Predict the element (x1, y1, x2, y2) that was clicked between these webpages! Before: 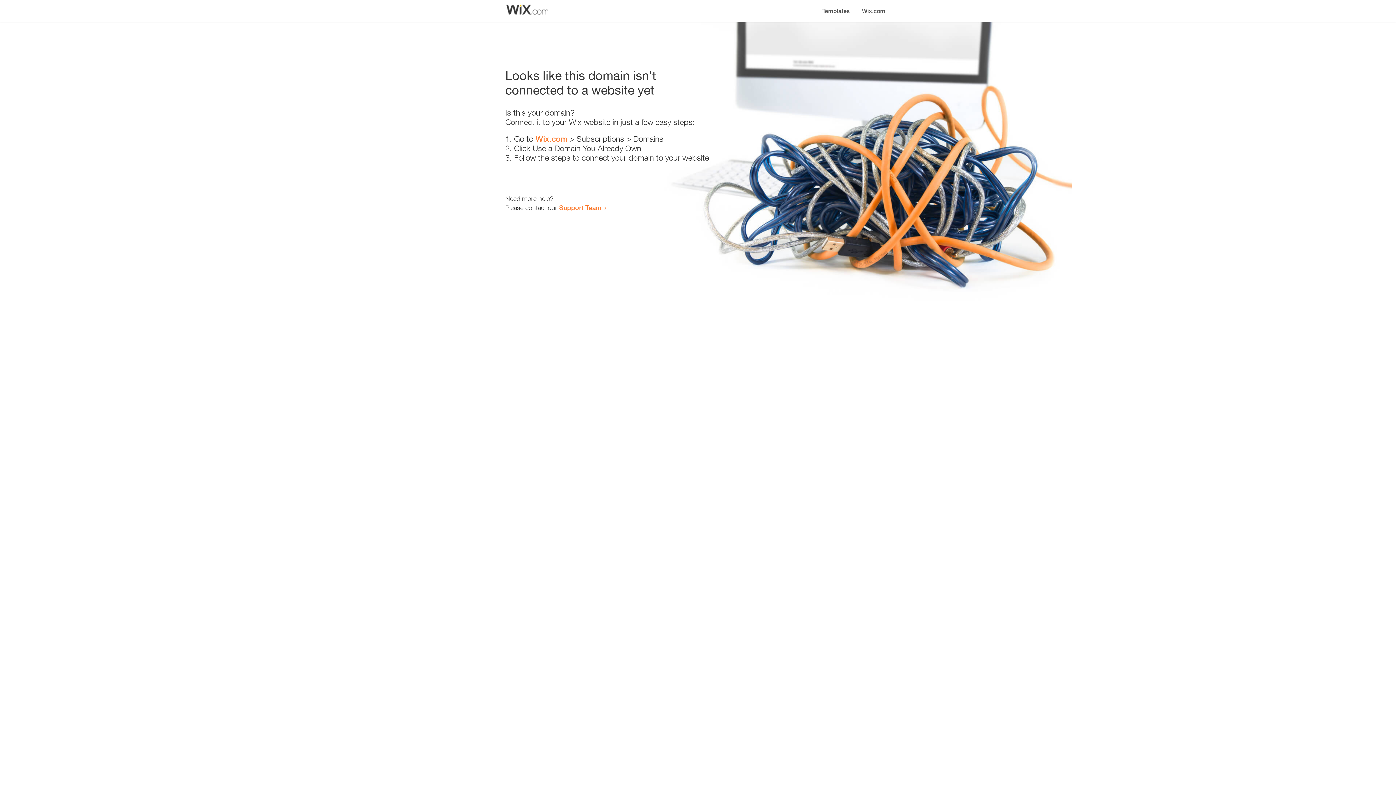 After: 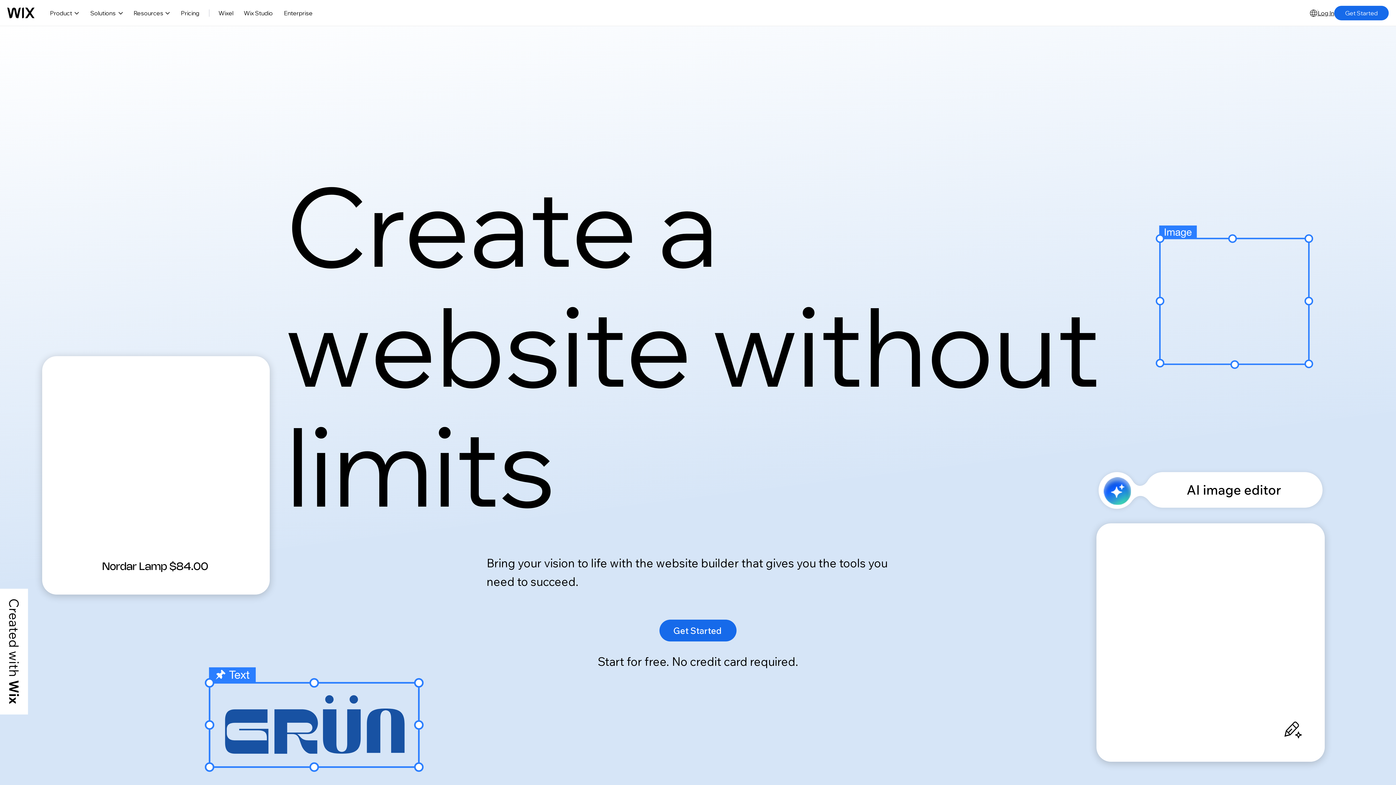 Action: bbox: (856, 0, 890, 14) label: Wix.com